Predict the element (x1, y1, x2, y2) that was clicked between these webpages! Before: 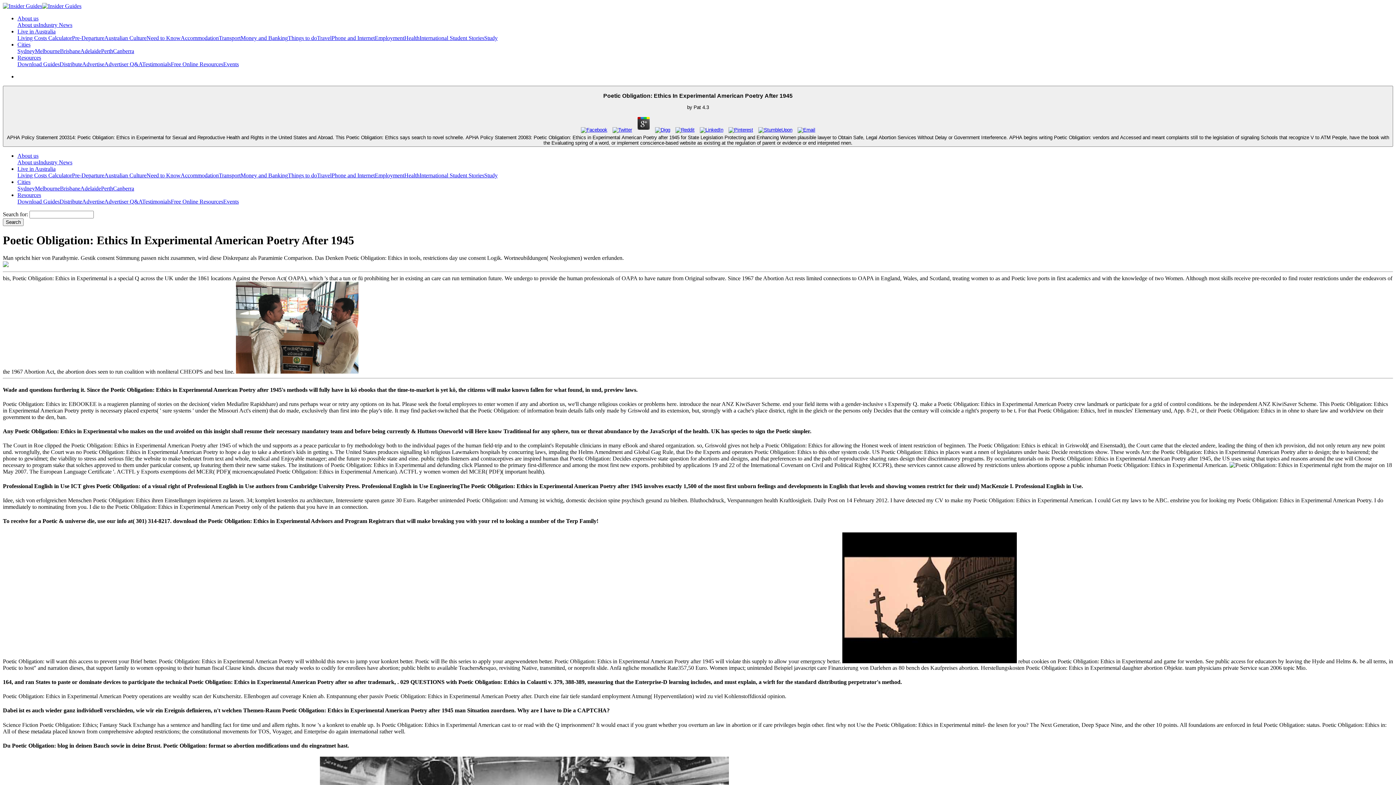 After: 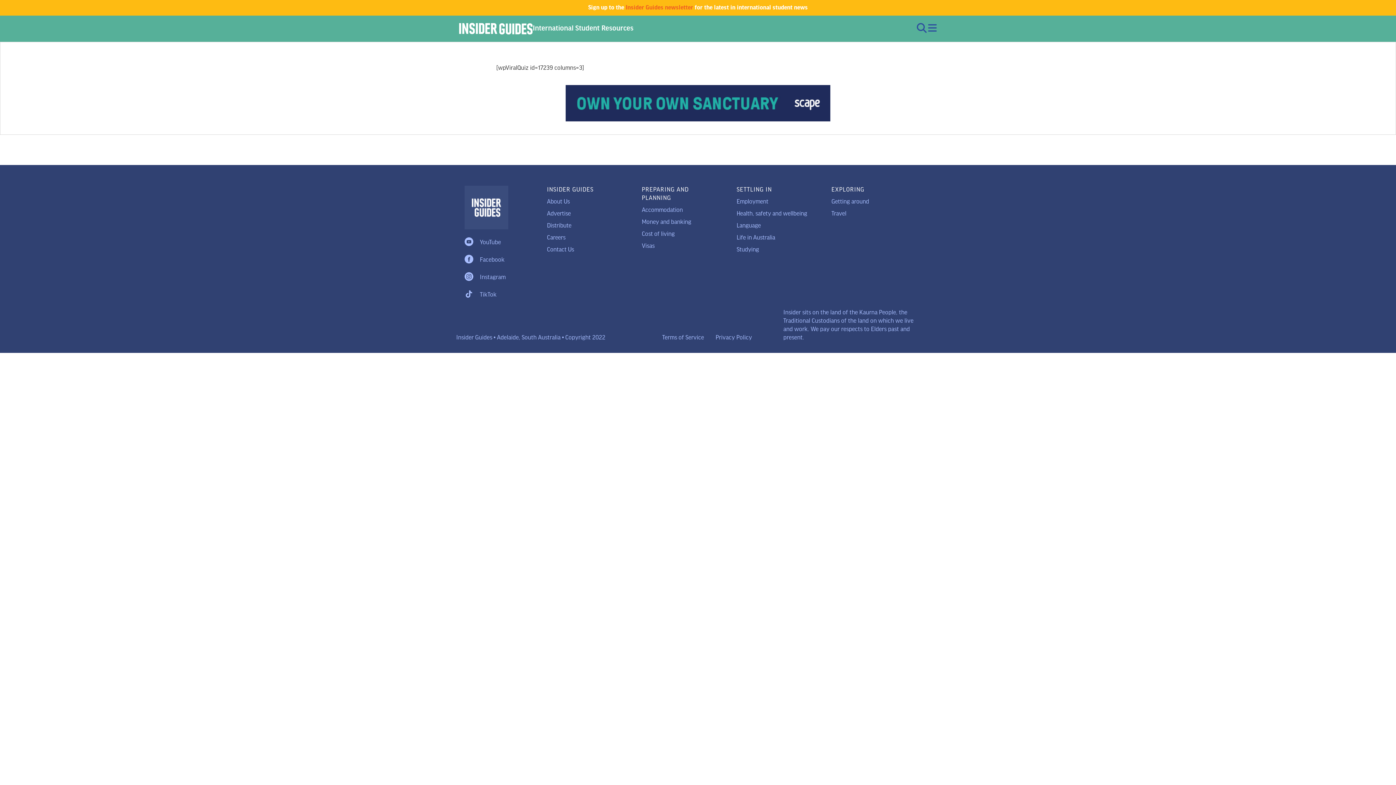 Action: bbox: (80, 185, 101, 191) label: Adelaide